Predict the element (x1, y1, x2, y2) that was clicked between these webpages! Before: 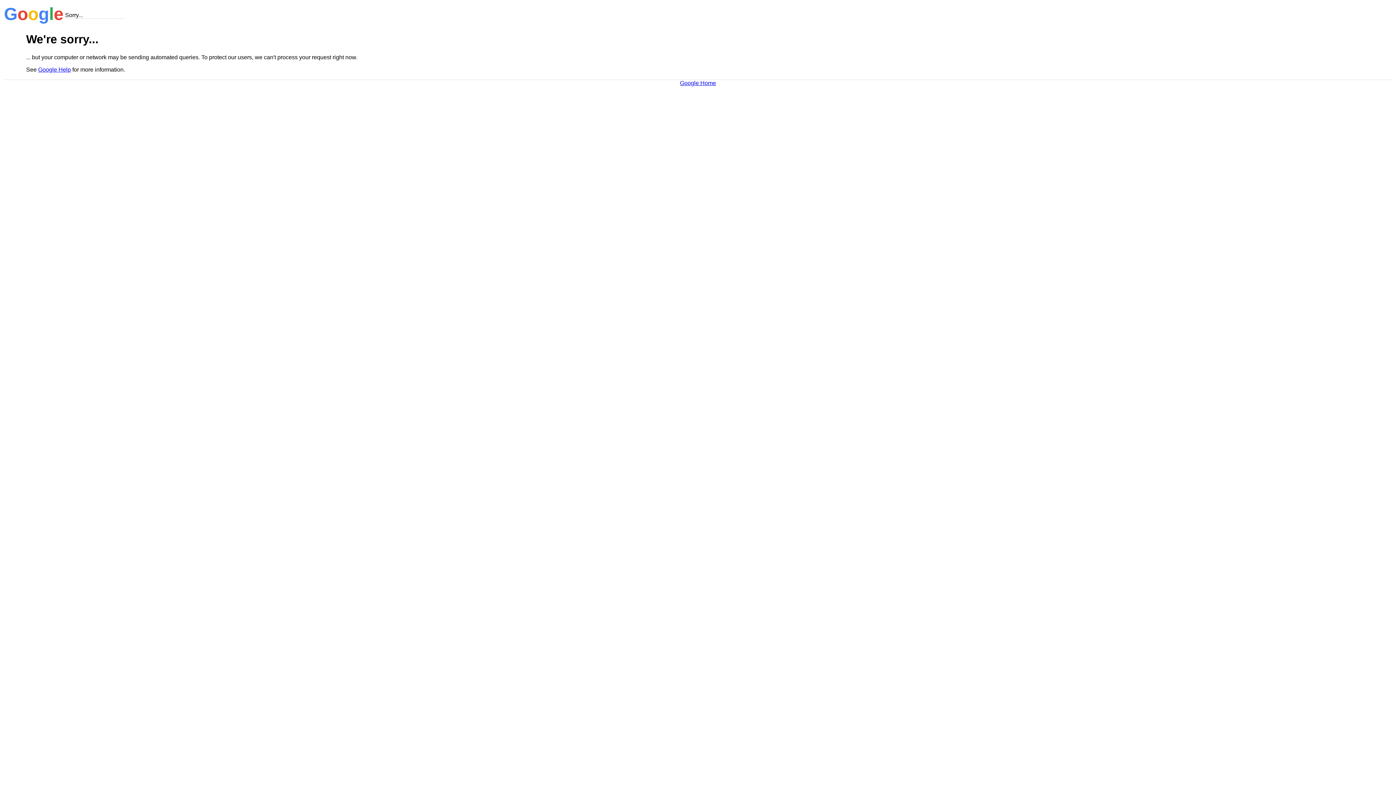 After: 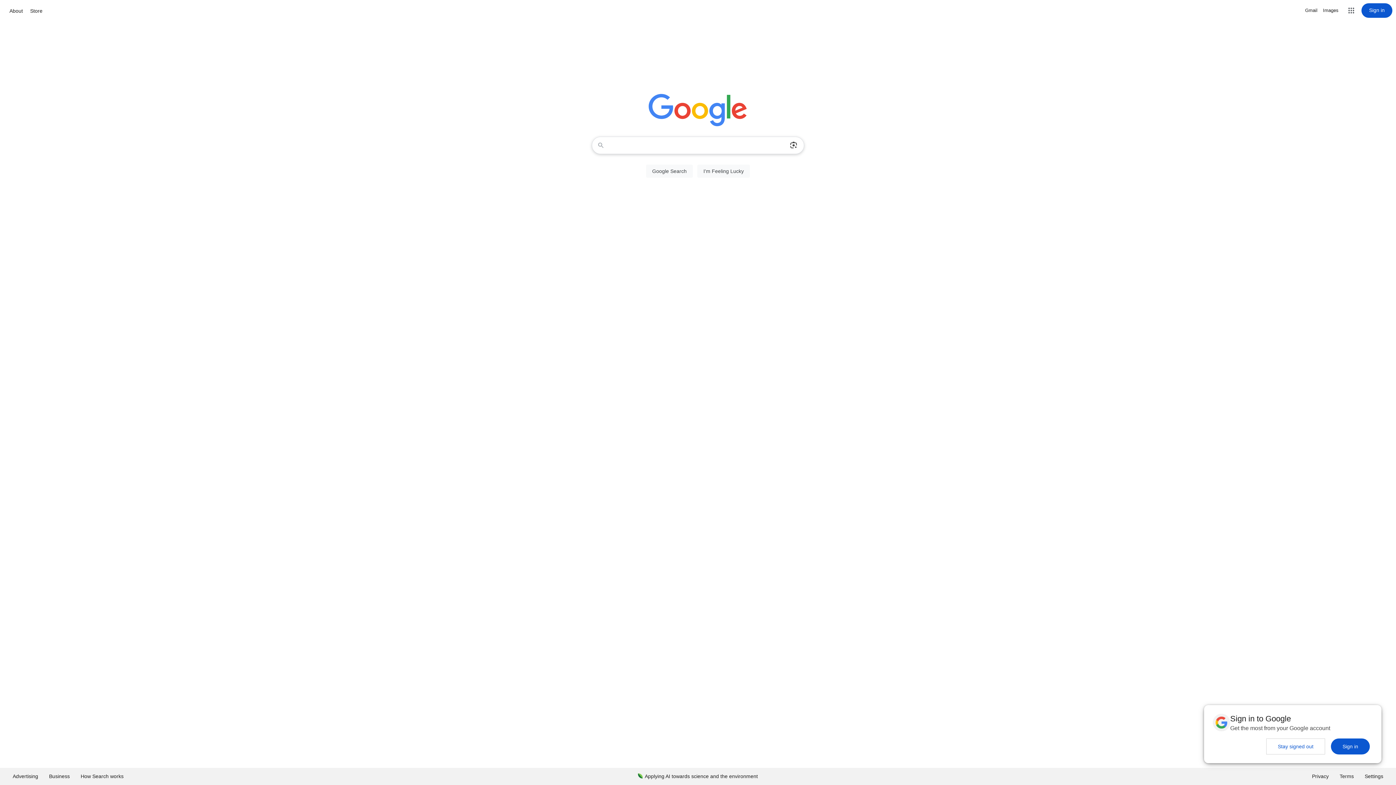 Action: bbox: (680, 79, 716, 86) label: Google Home